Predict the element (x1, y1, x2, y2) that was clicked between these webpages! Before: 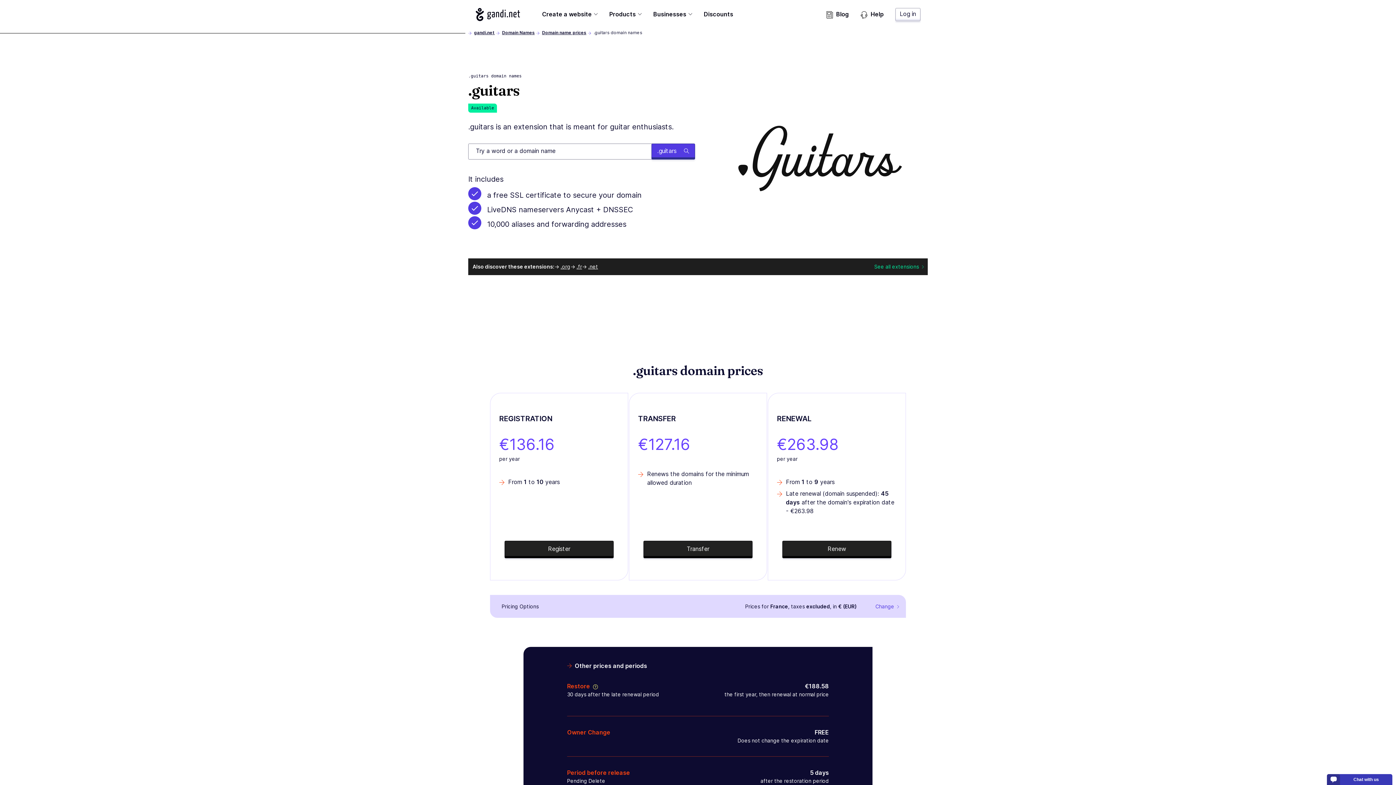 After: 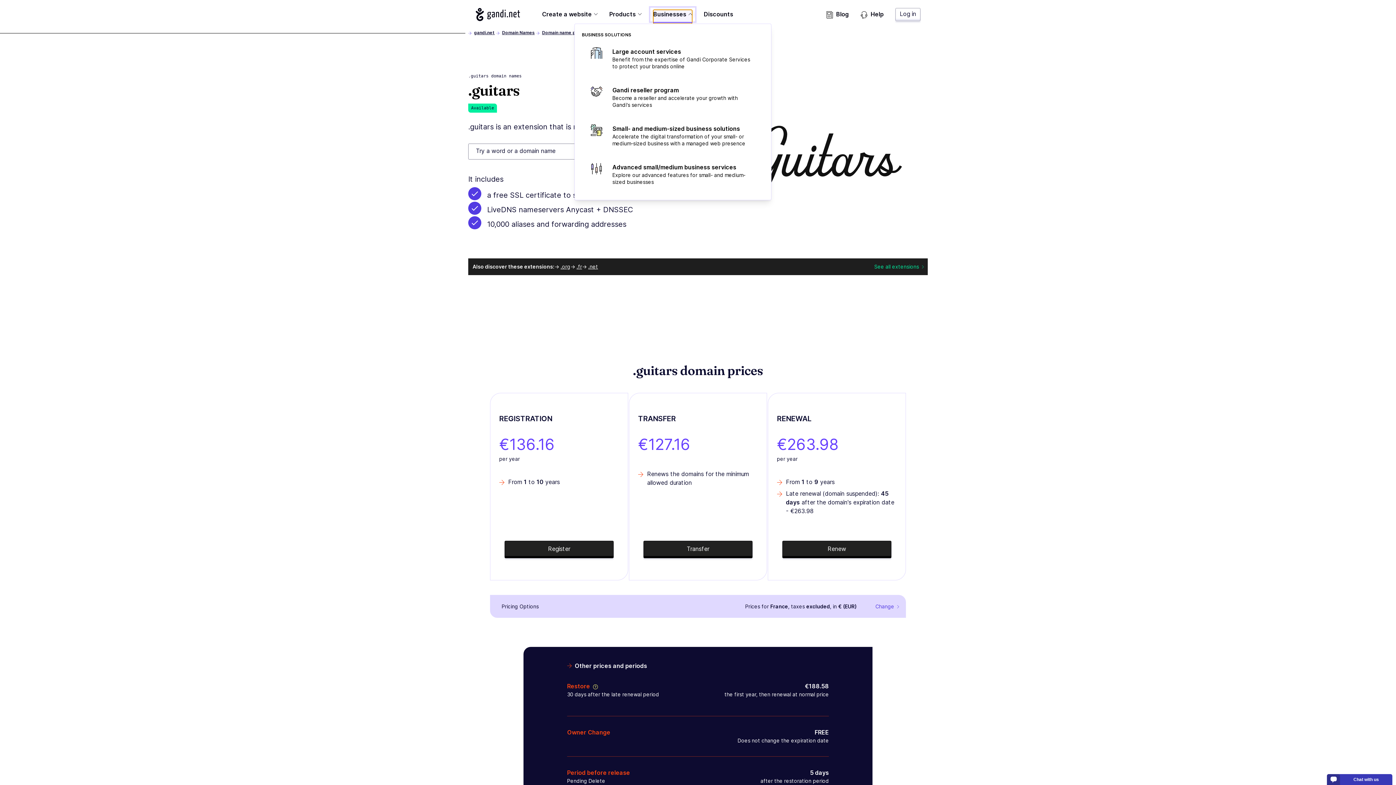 Action: label: Businesses bbox: (653, 9, 692, 23)